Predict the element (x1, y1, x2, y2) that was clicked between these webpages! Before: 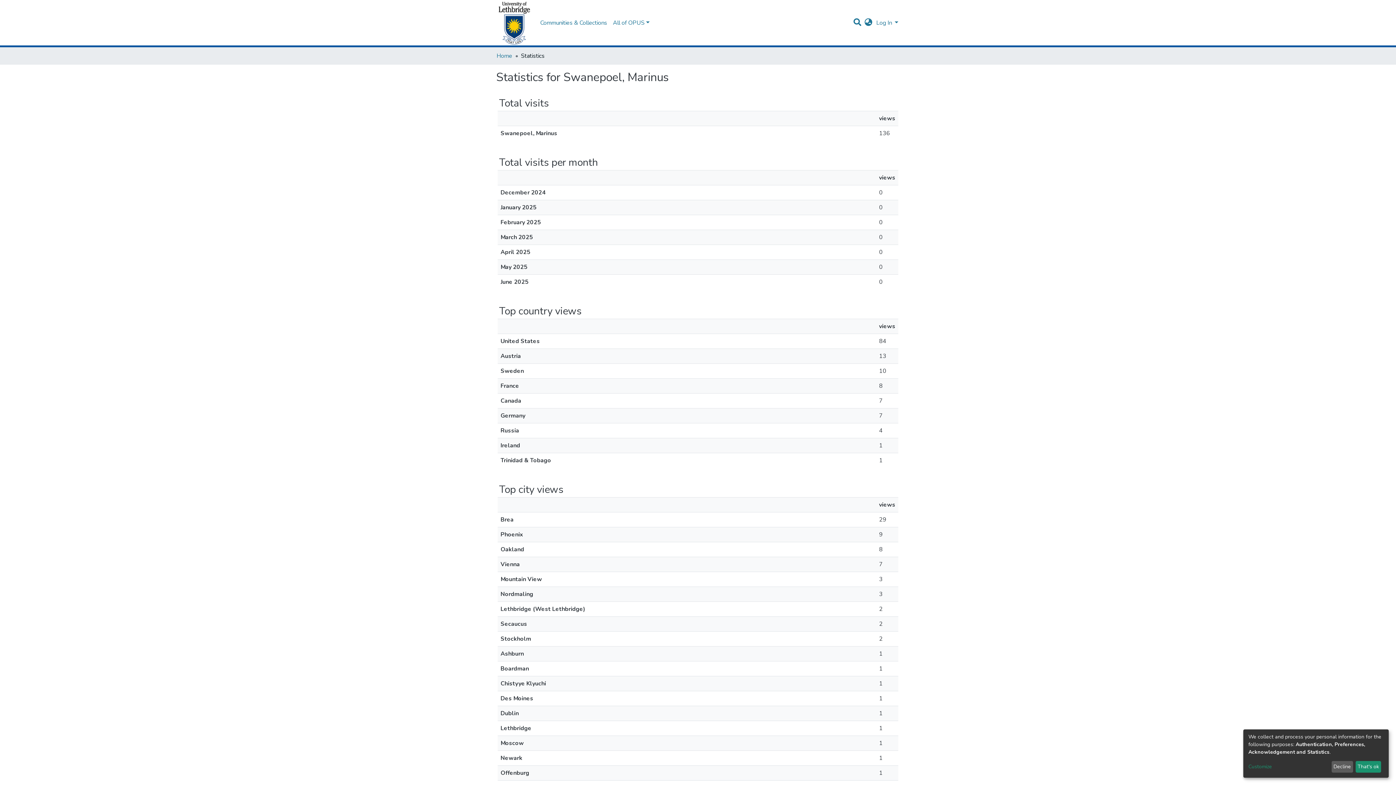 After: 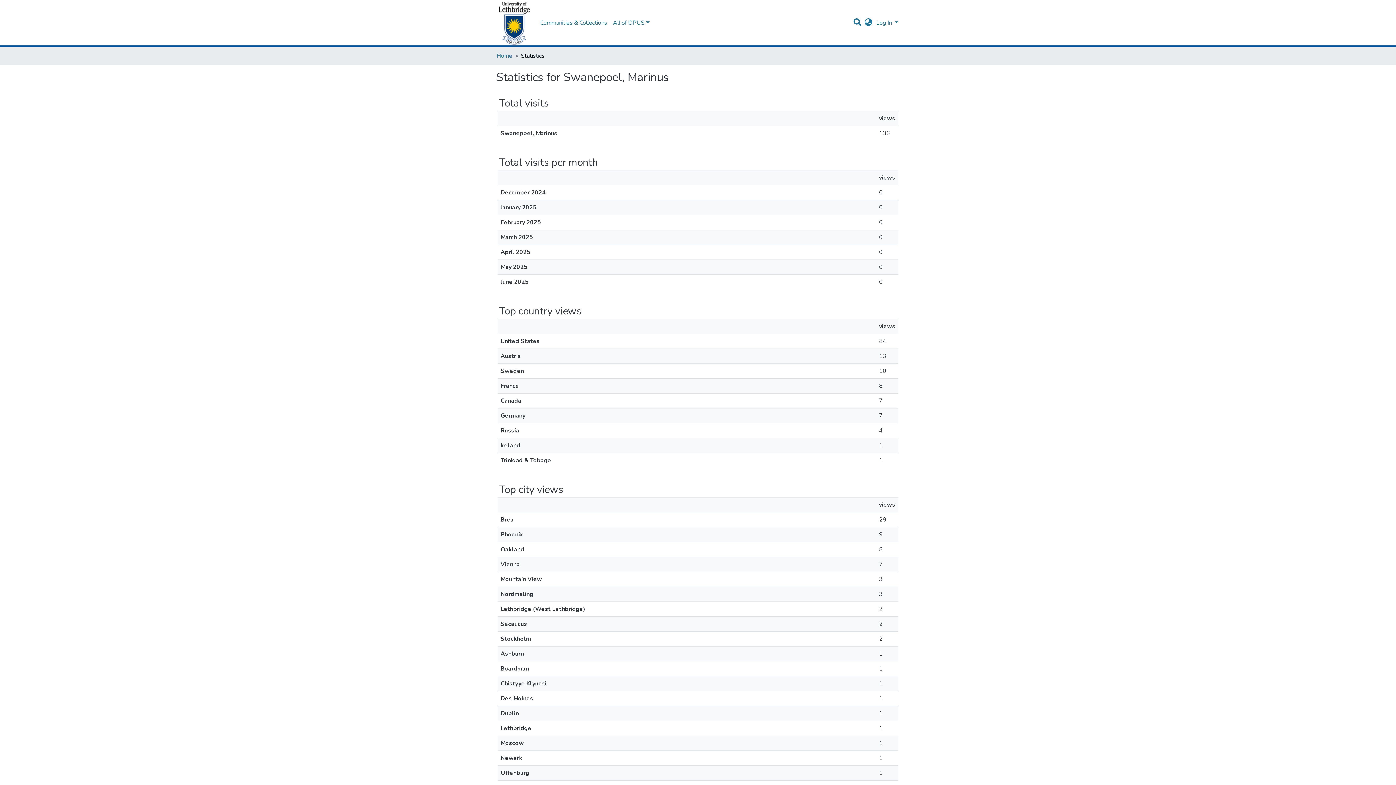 Action: label: Decline bbox: (1331, 761, 1353, 773)